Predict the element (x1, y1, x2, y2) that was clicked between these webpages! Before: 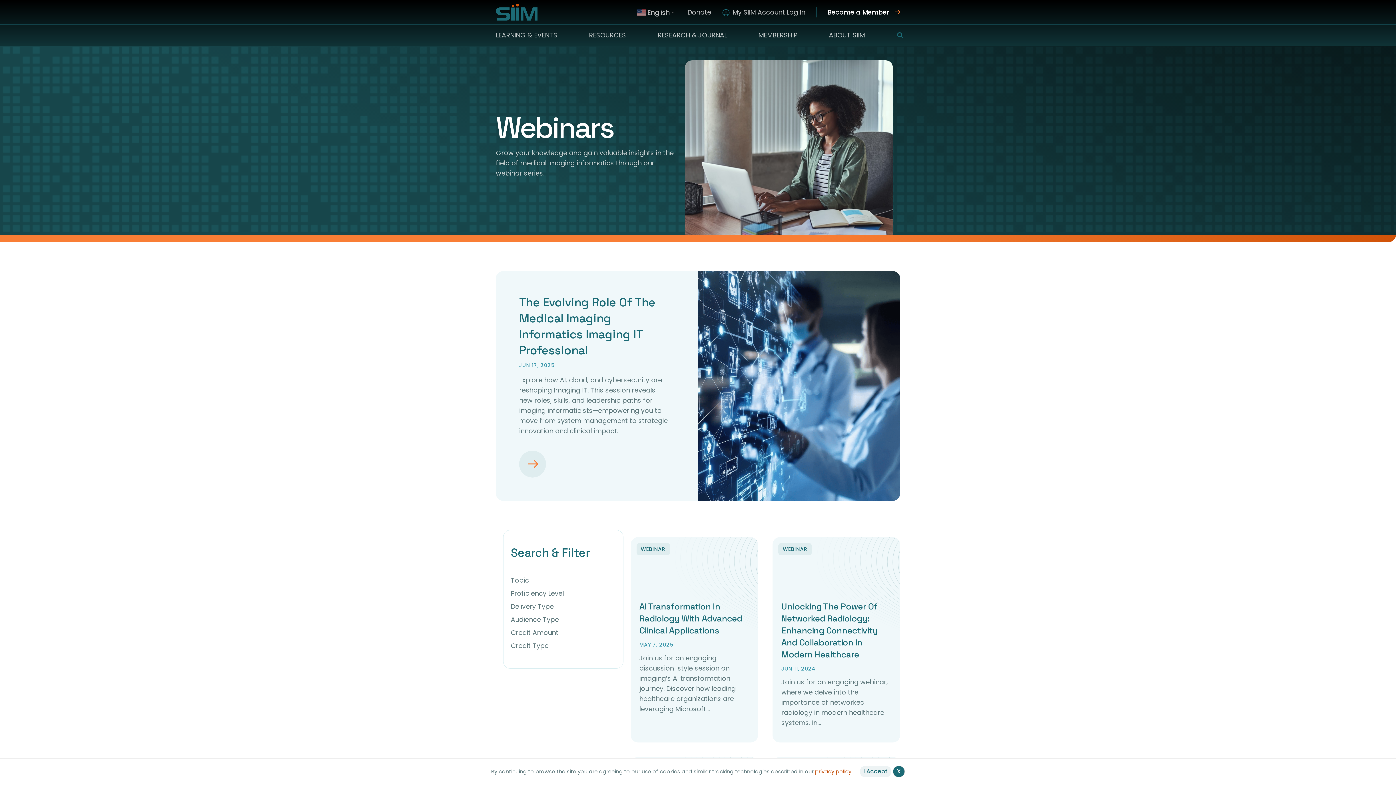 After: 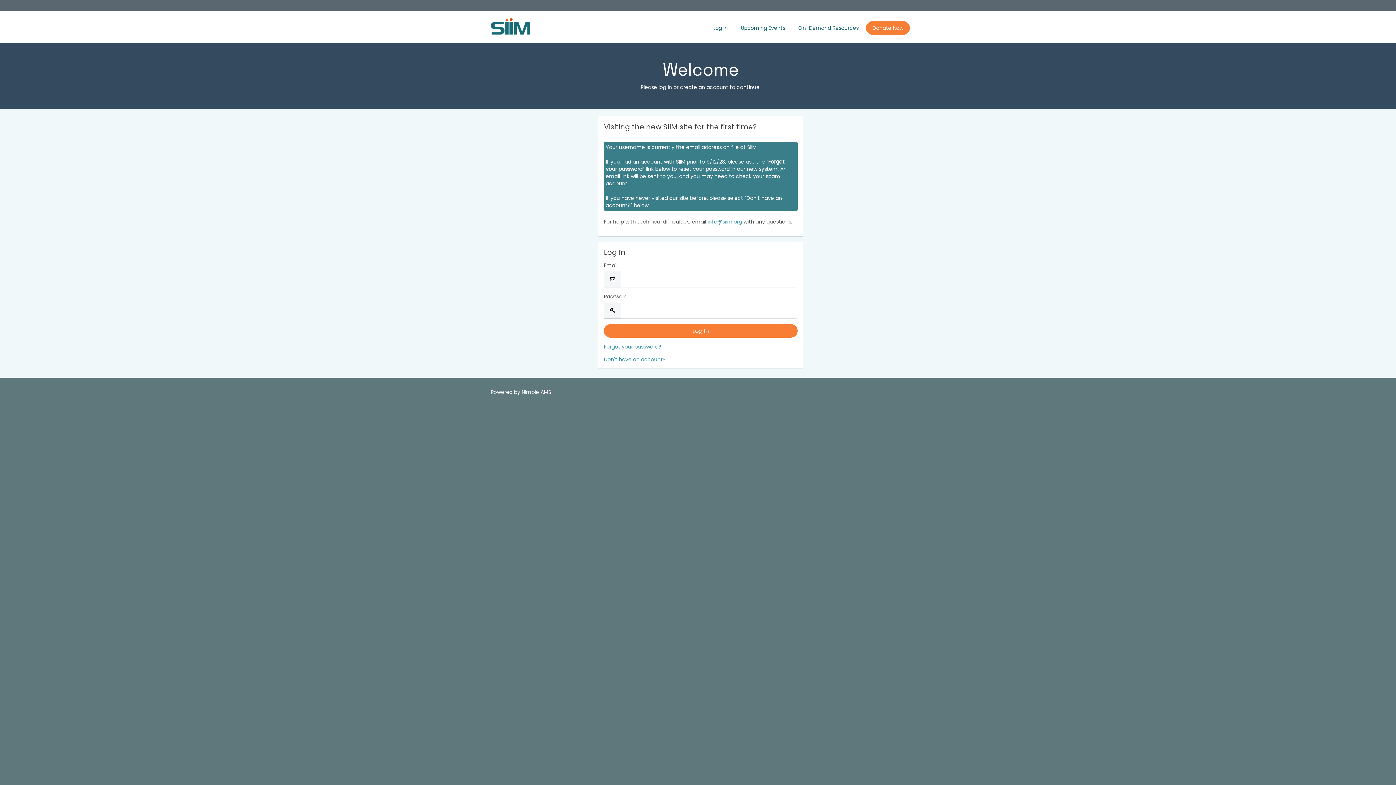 Action: bbox: (717, 7, 810, 17) label: My SIIM Account Log In